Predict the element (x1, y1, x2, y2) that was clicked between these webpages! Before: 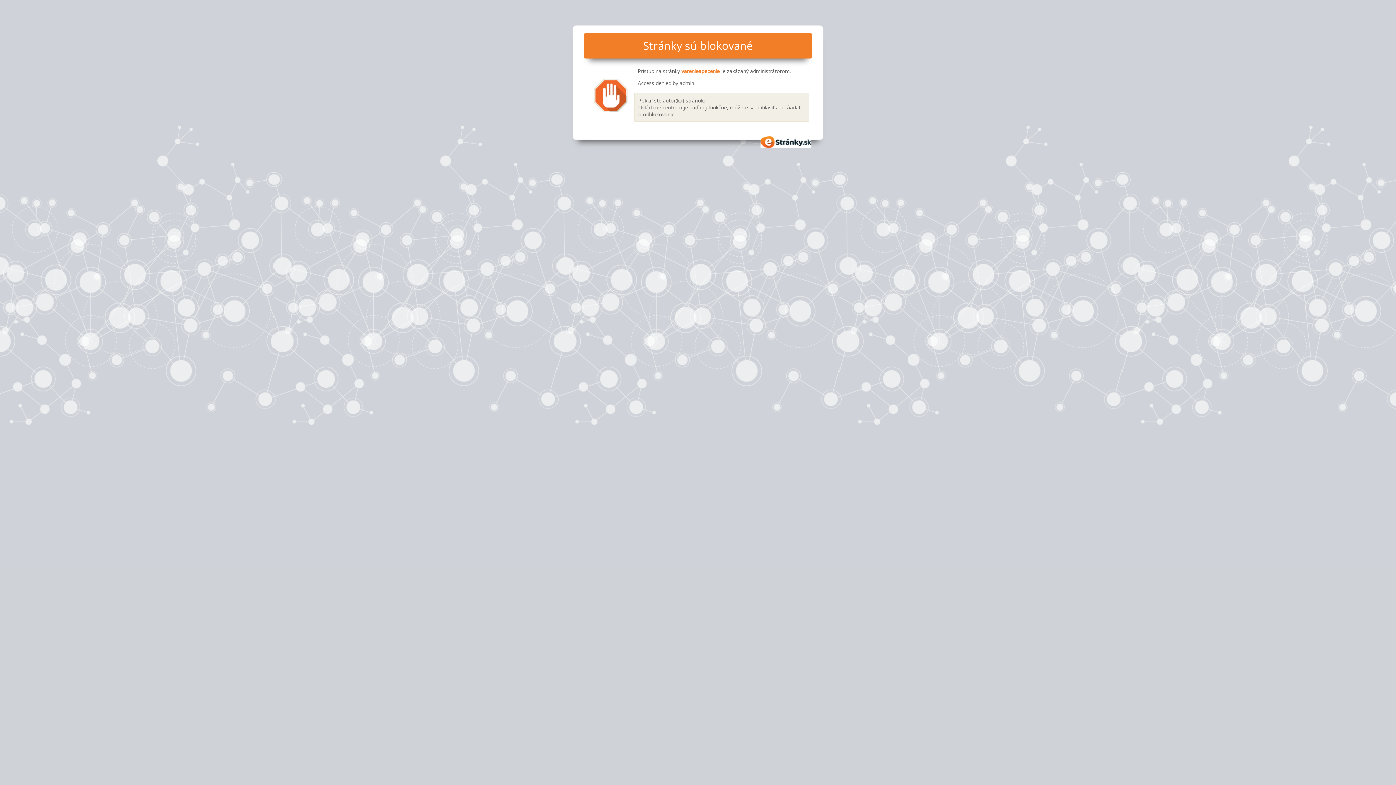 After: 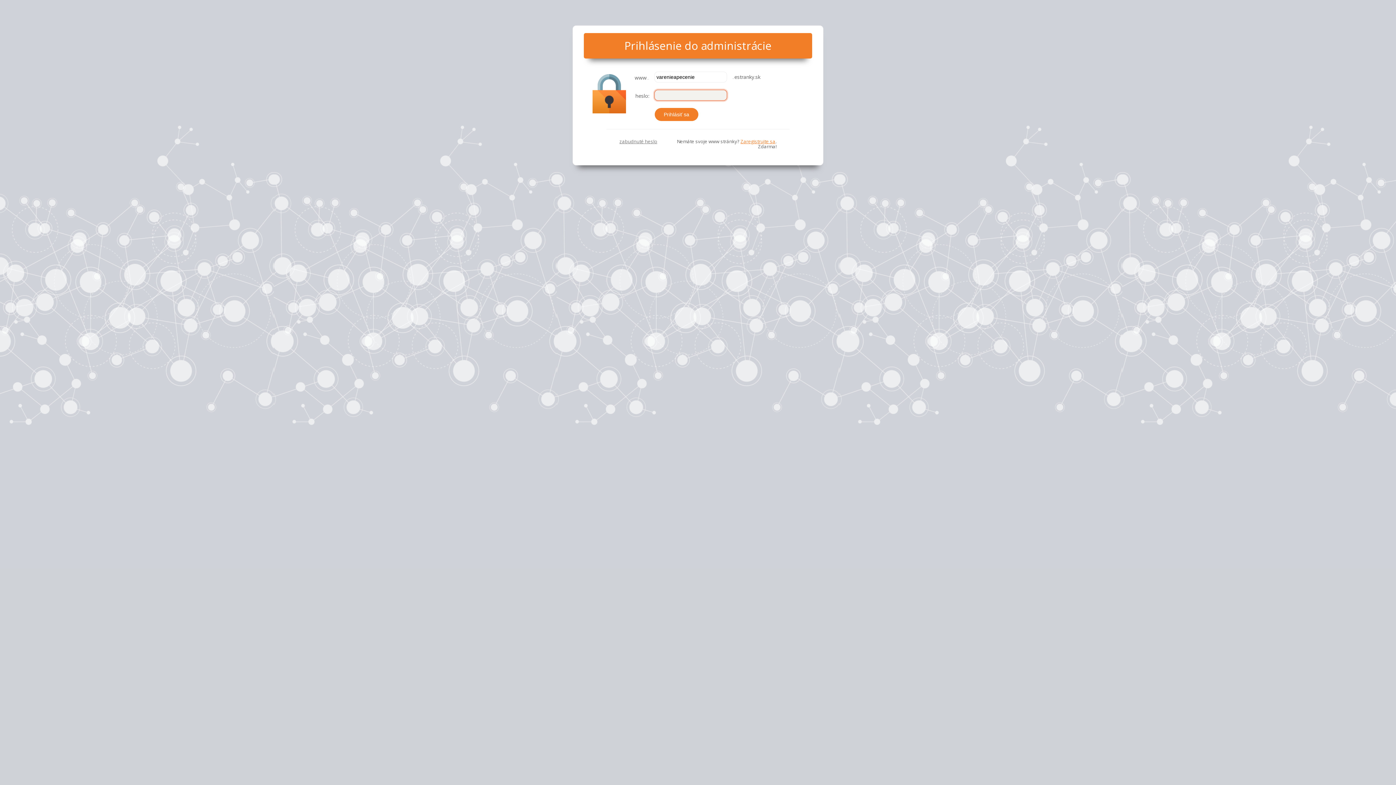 Action: bbox: (638, 103, 683, 110) label: Ovládacie centrum 